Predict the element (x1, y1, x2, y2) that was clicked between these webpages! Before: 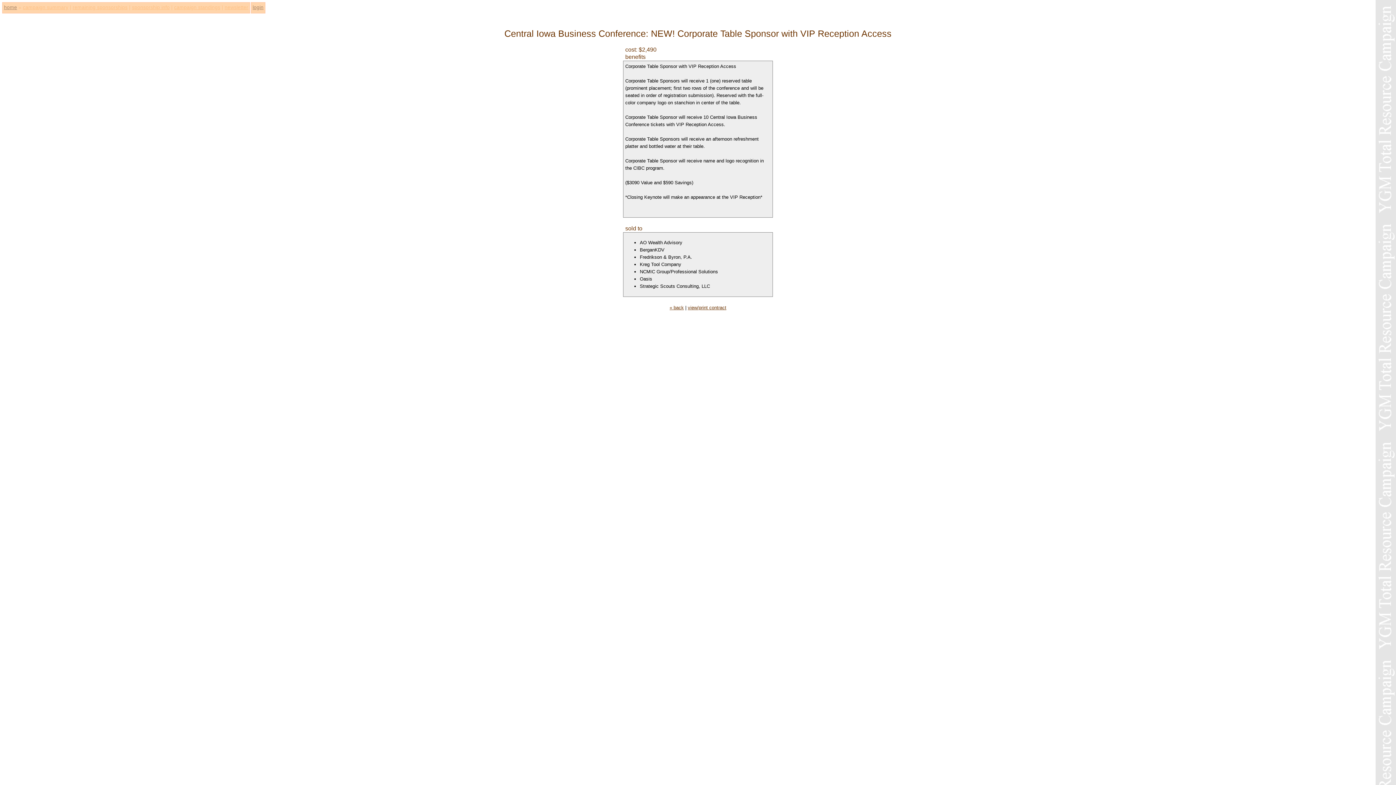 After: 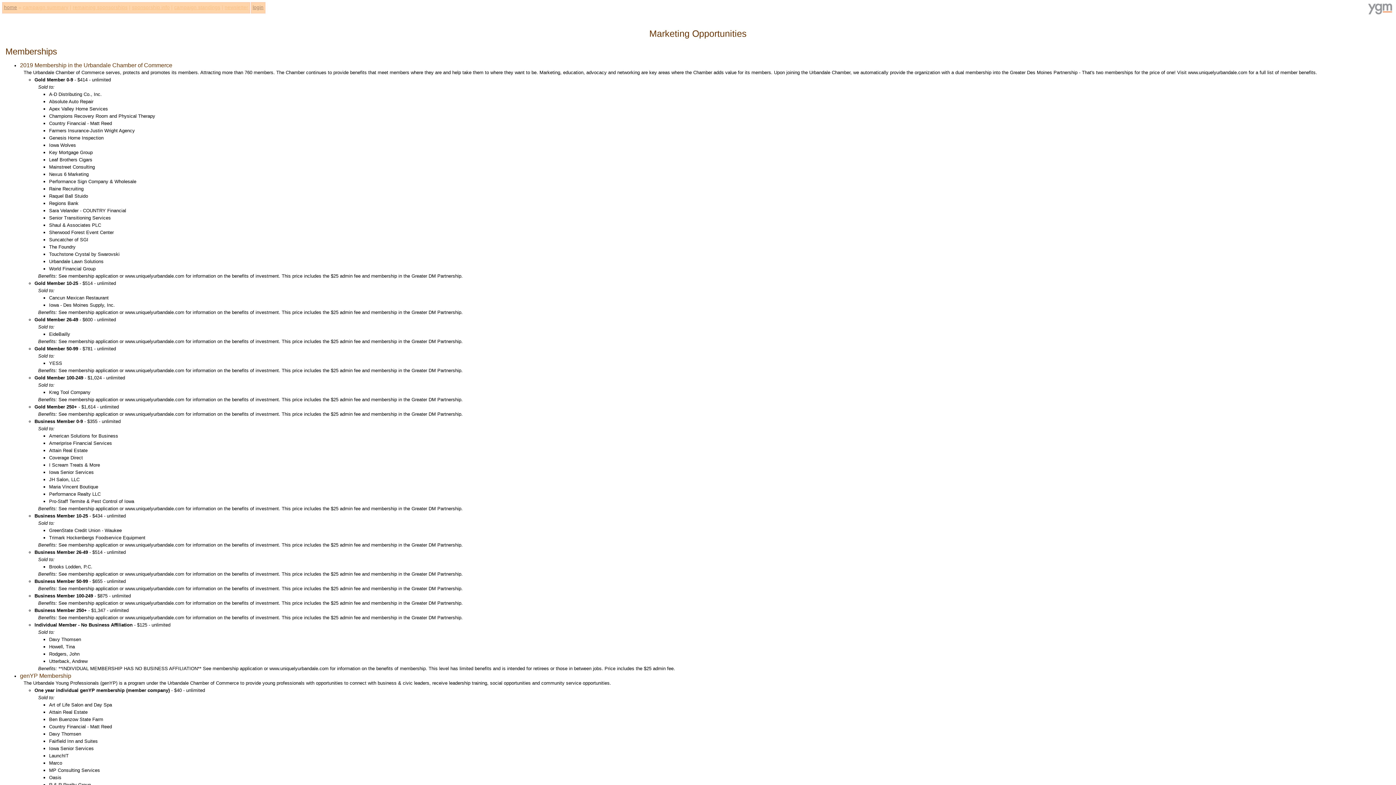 Action: label: sponsorship info bbox: (132, 4, 169, 10)